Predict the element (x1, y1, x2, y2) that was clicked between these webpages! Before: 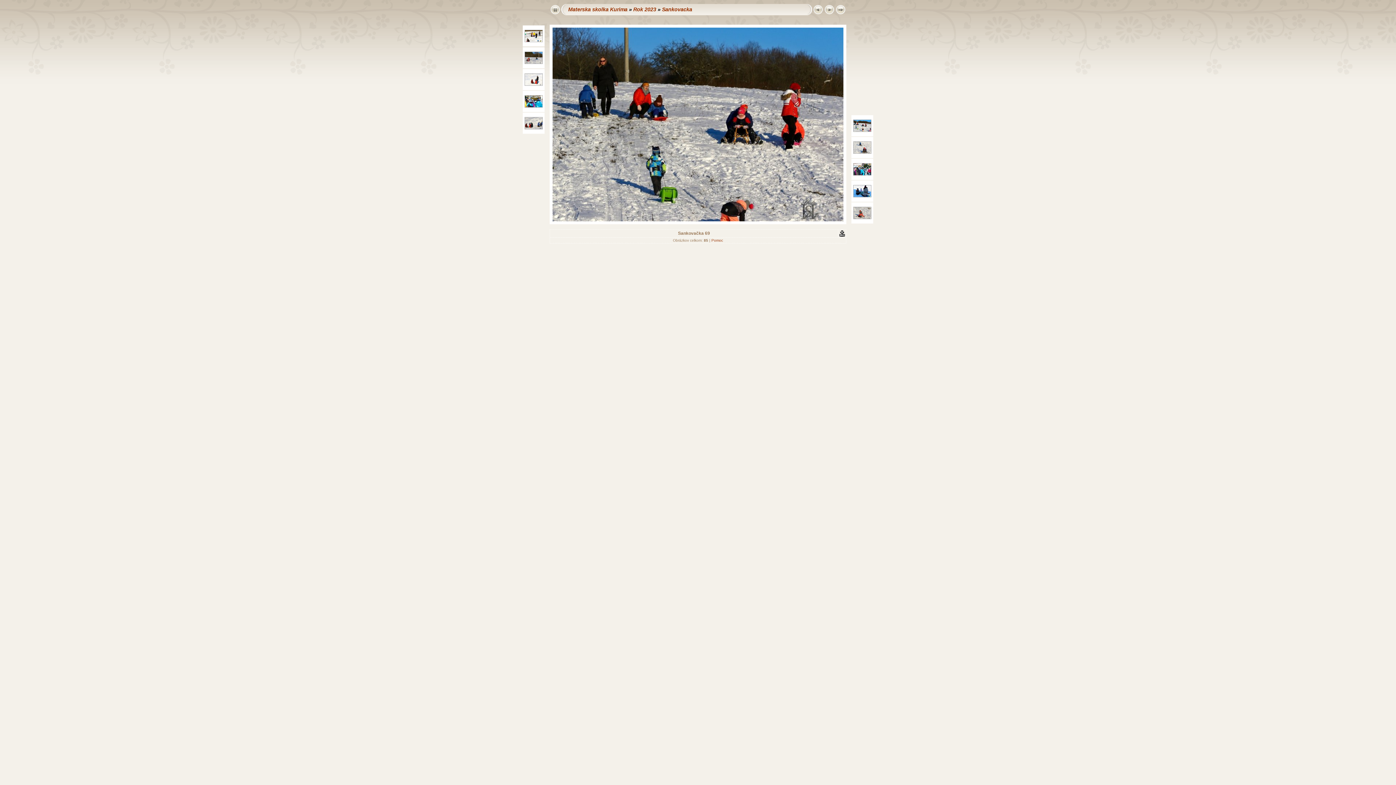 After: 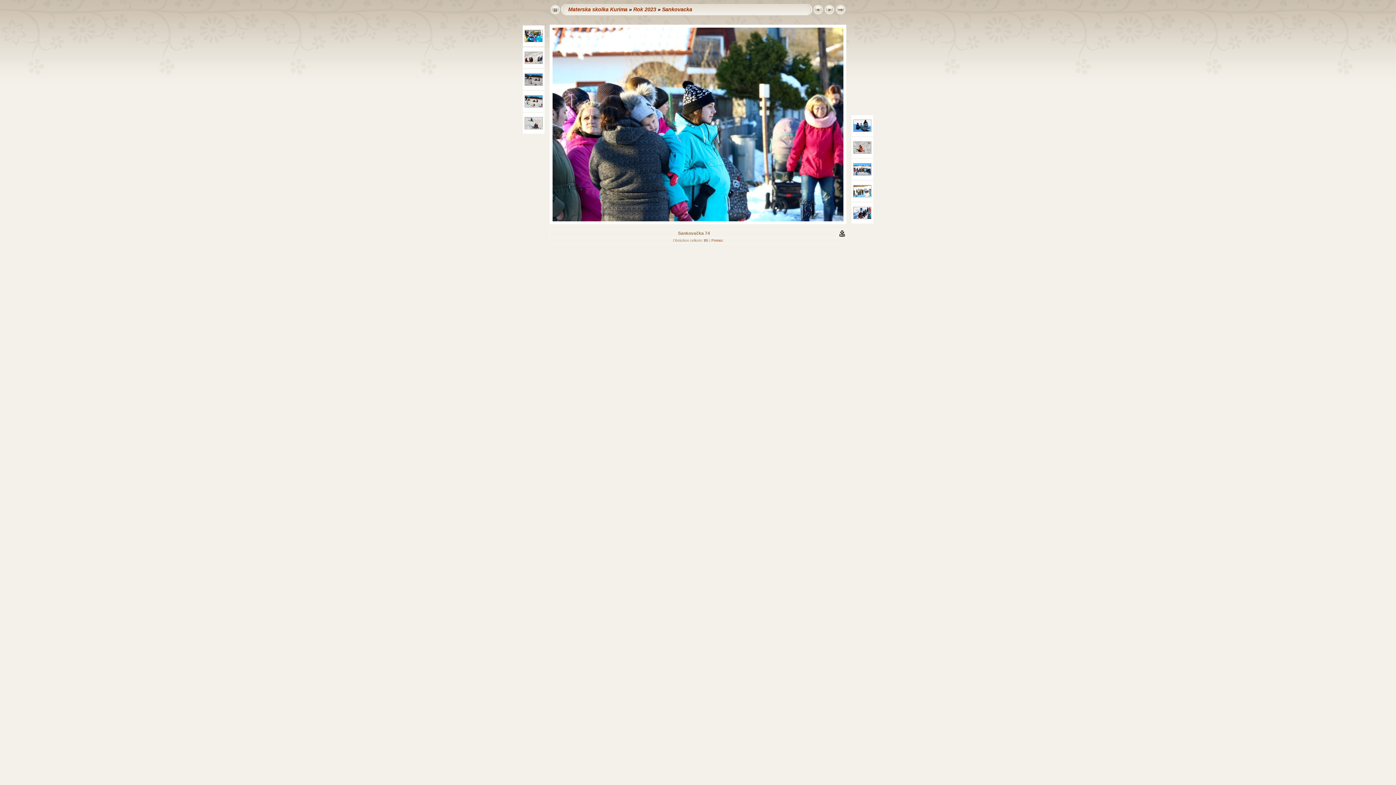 Action: bbox: (853, 171, 871, 176)